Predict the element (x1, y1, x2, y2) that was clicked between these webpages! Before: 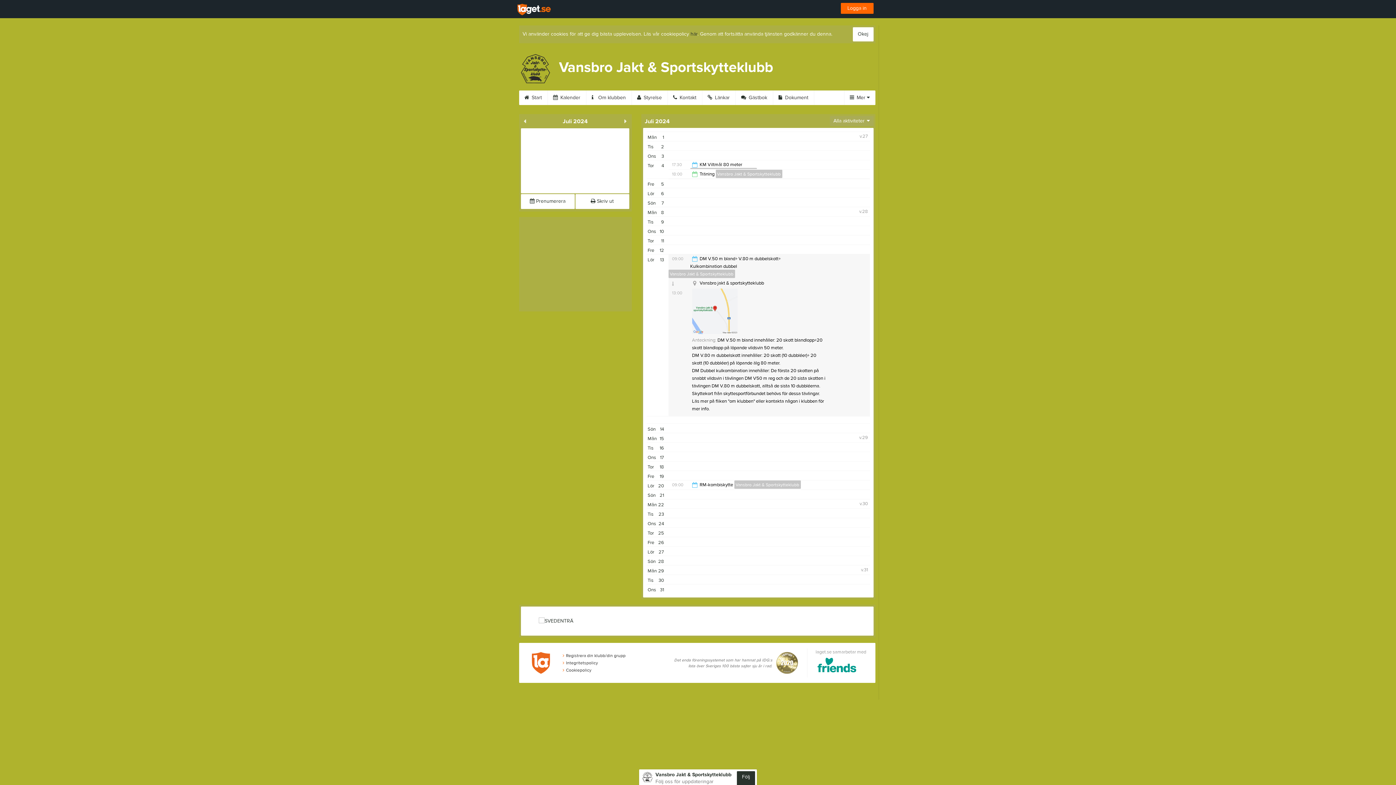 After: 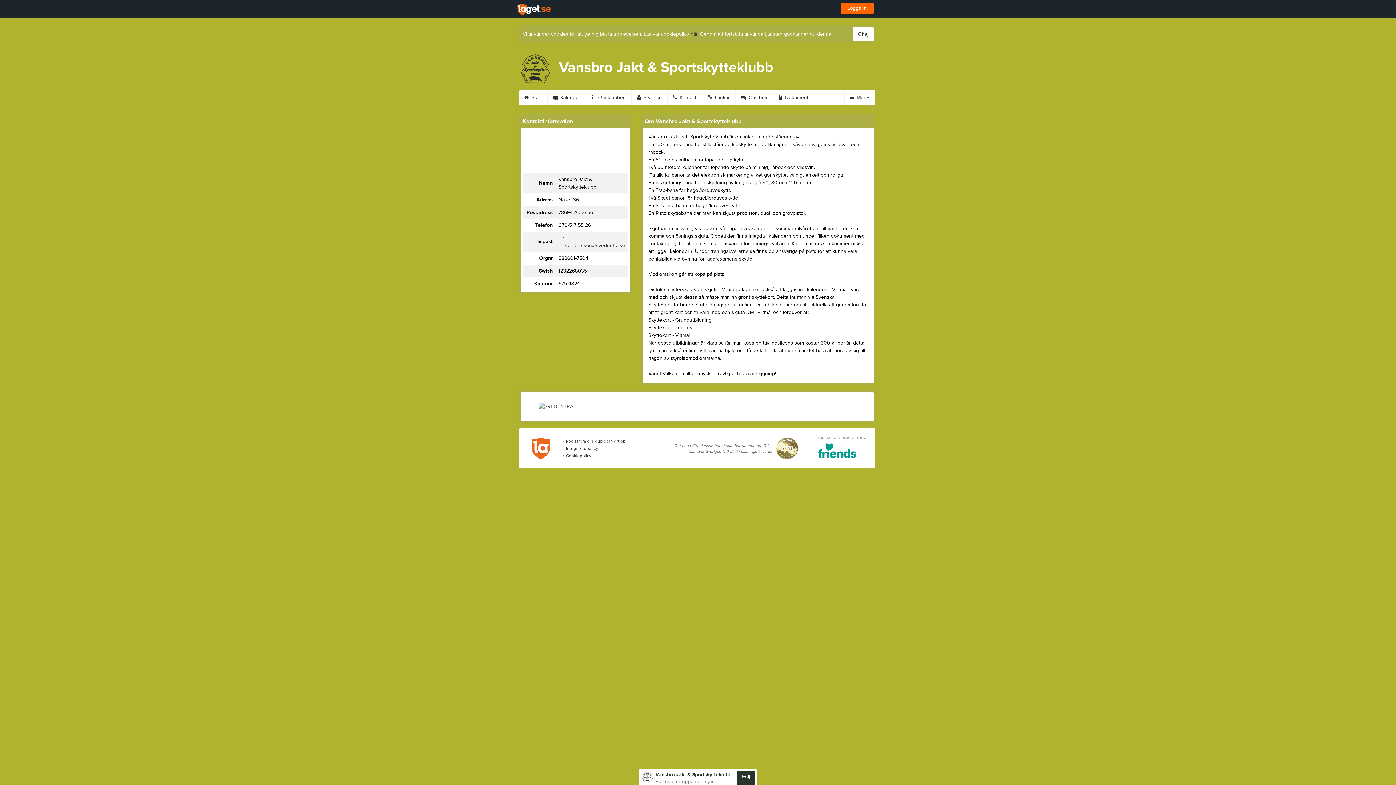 Action: bbox: (586, 90, 631, 105) label:  Om klubben